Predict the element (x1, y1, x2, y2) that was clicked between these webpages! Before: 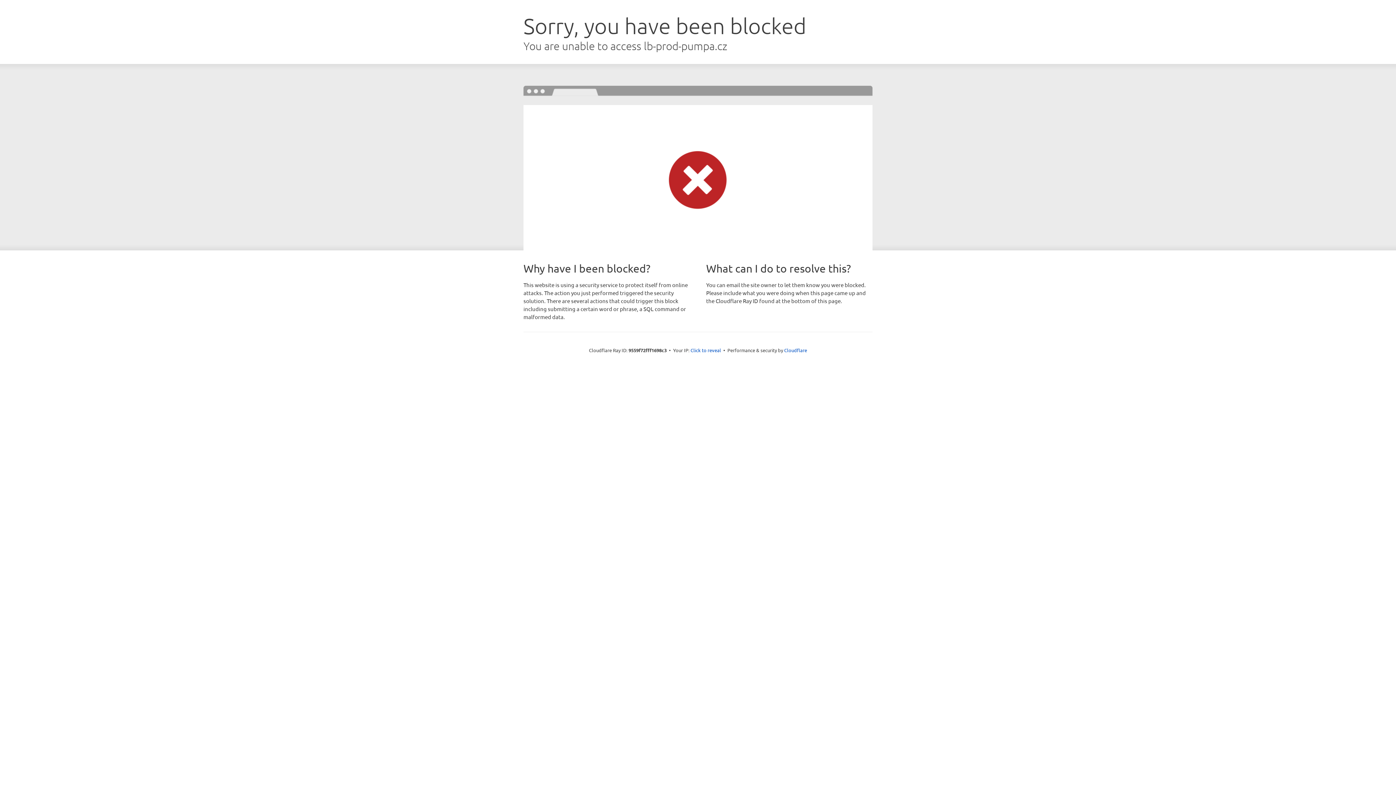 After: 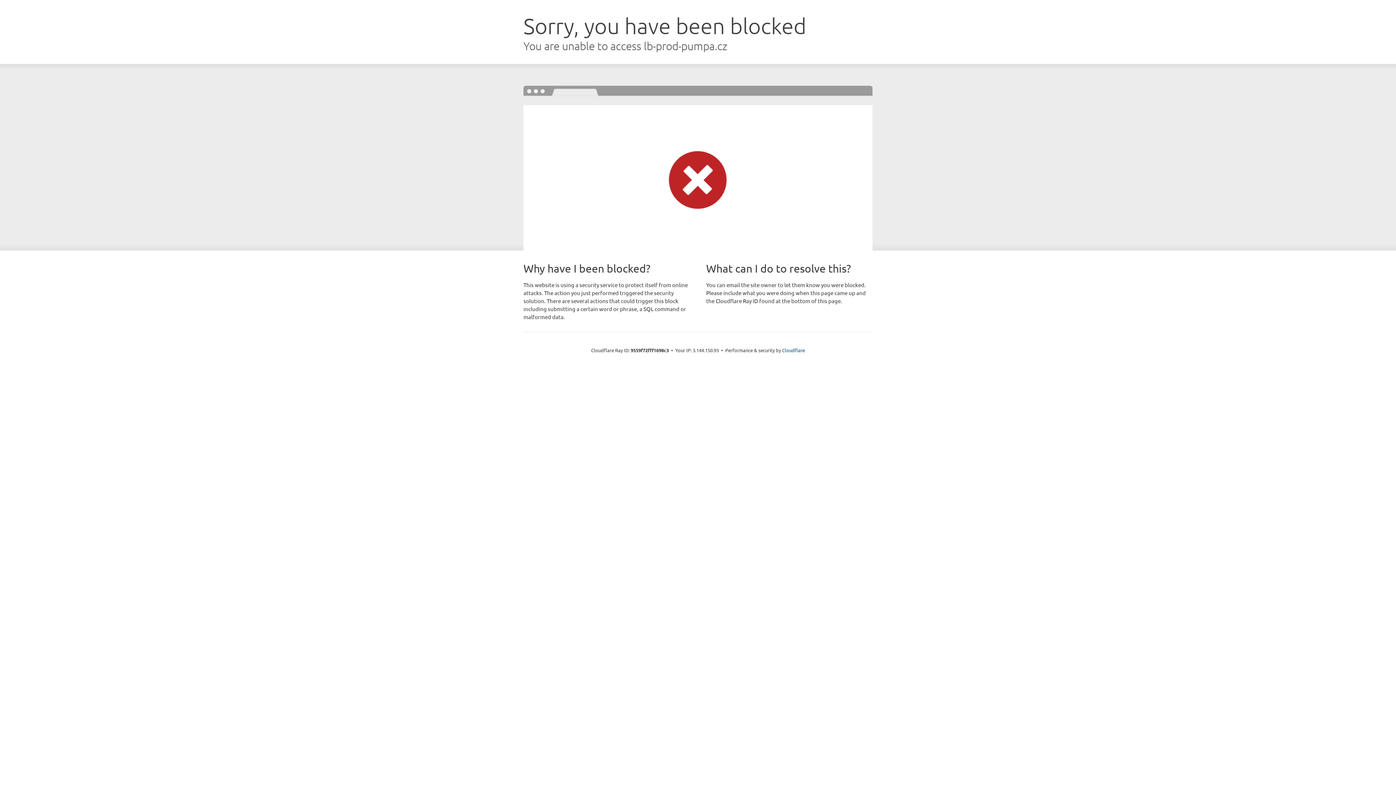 Action: bbox: (690, 346, 721, 353) label: Click to reveal